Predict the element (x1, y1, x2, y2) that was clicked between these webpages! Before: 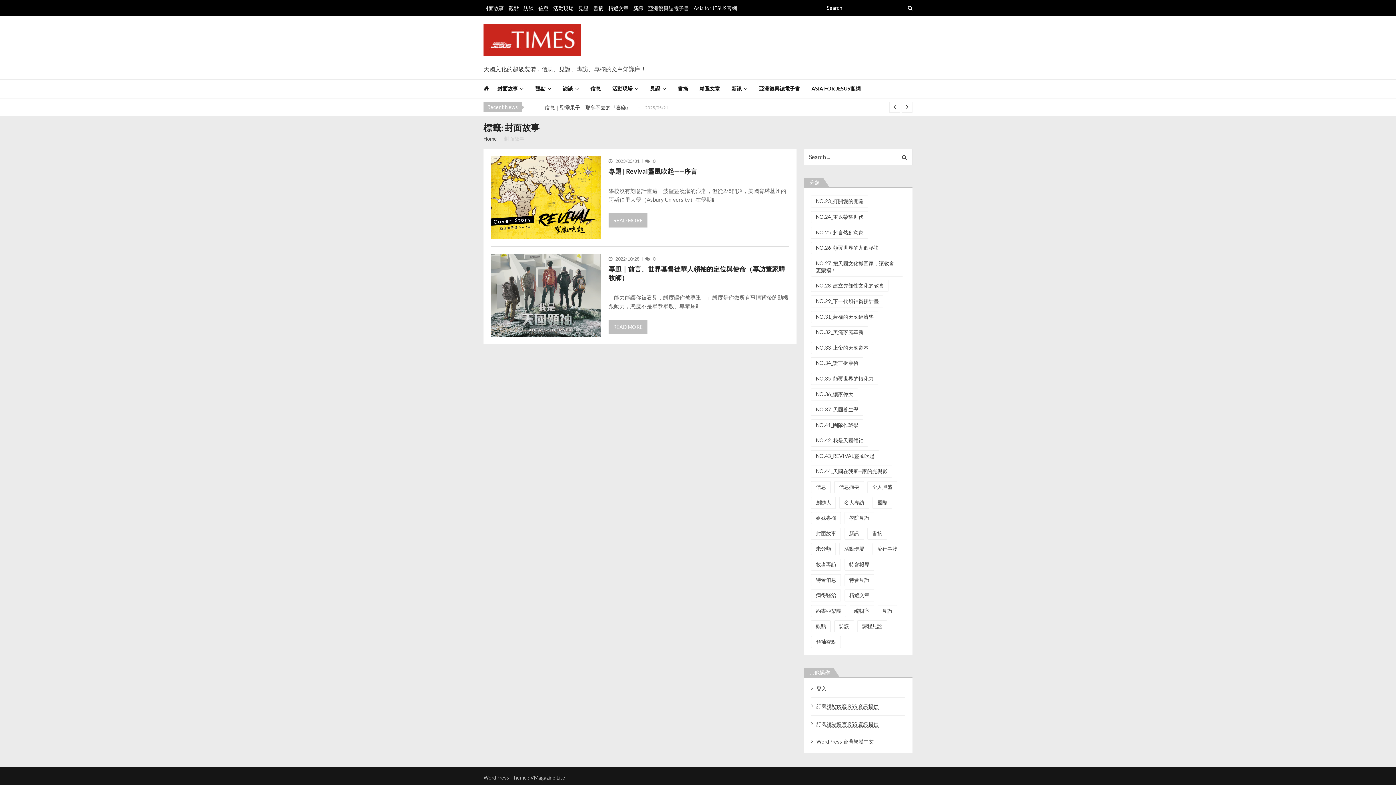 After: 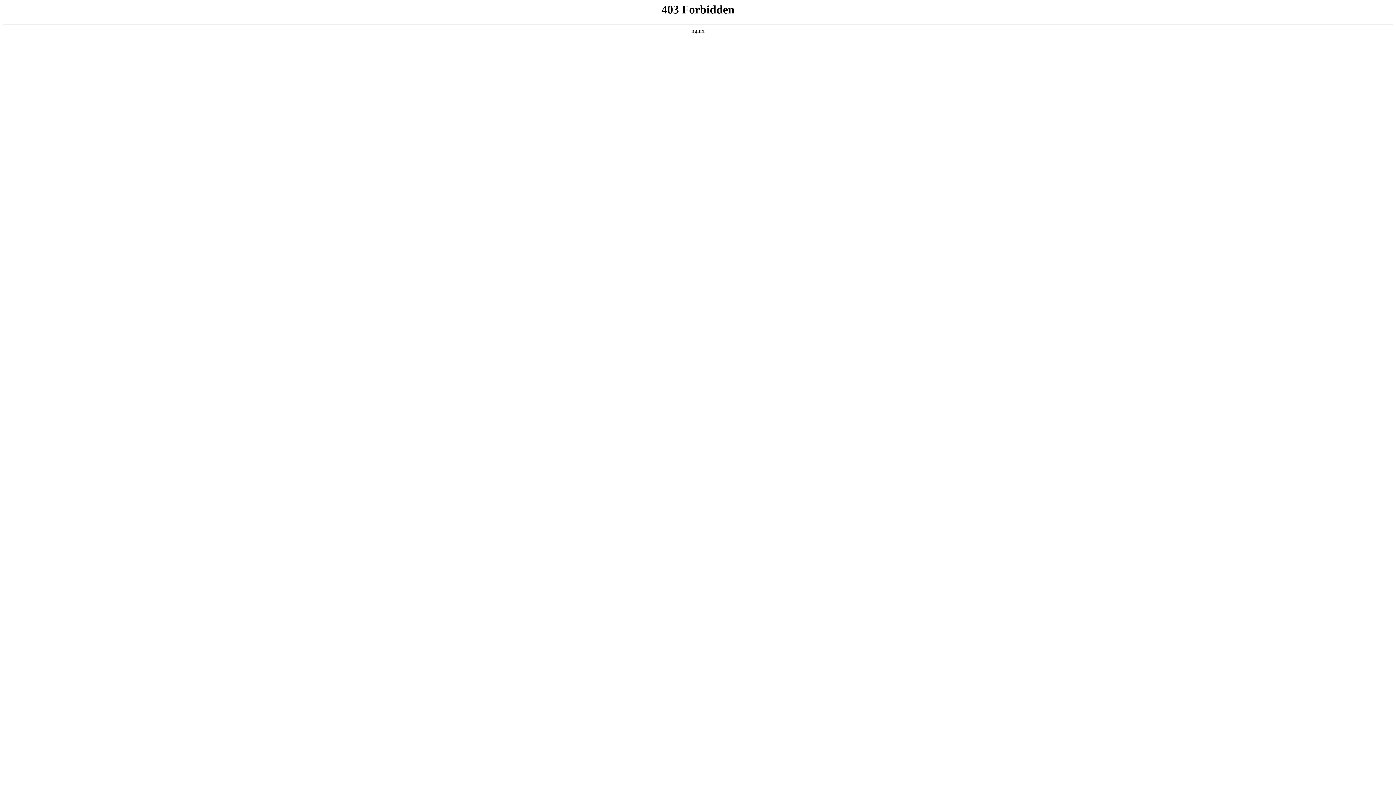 Action: bbox: (816, 739, 874, 745) label: WordPress 台灣繁體中文